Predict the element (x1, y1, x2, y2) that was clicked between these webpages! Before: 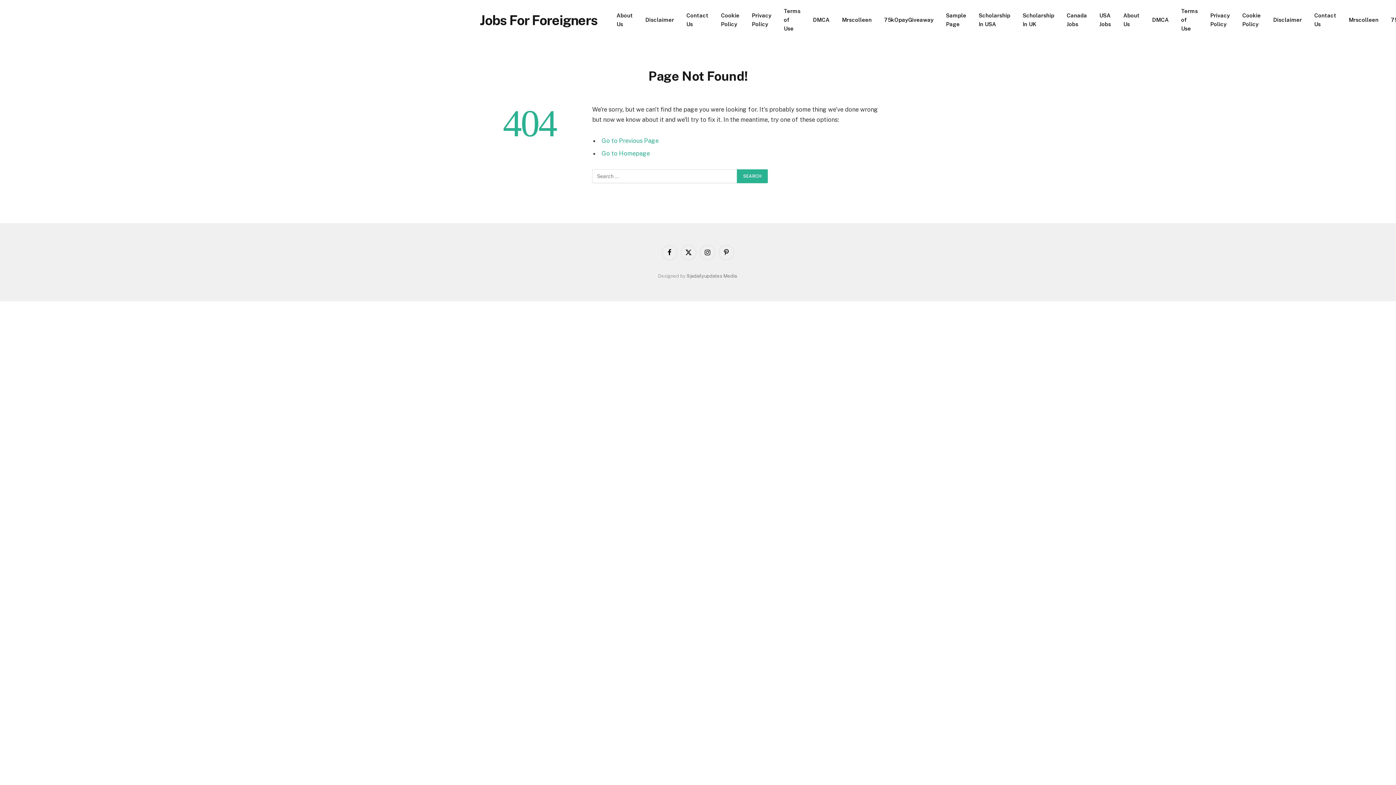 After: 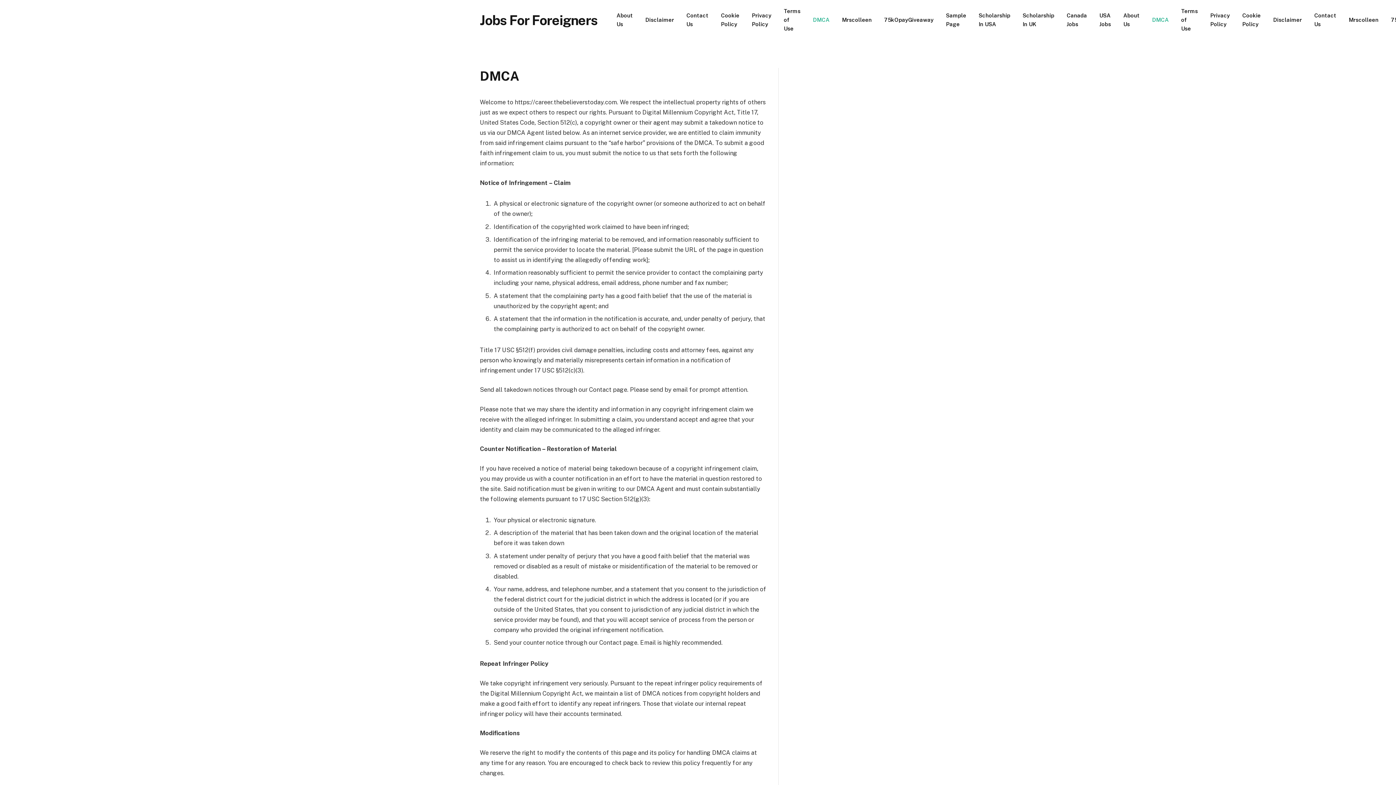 Action: bbox: (1146, 0, 1175, 40) label: DMCA